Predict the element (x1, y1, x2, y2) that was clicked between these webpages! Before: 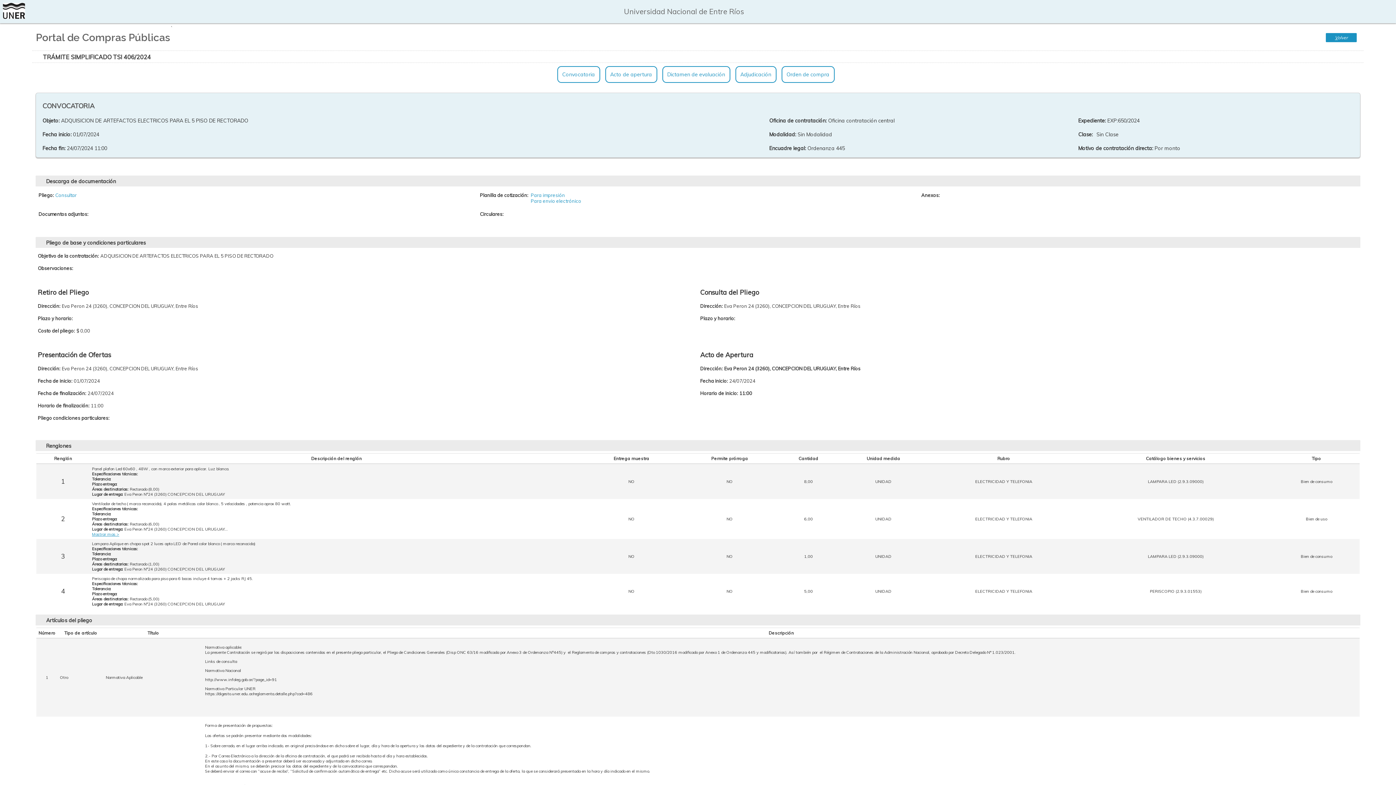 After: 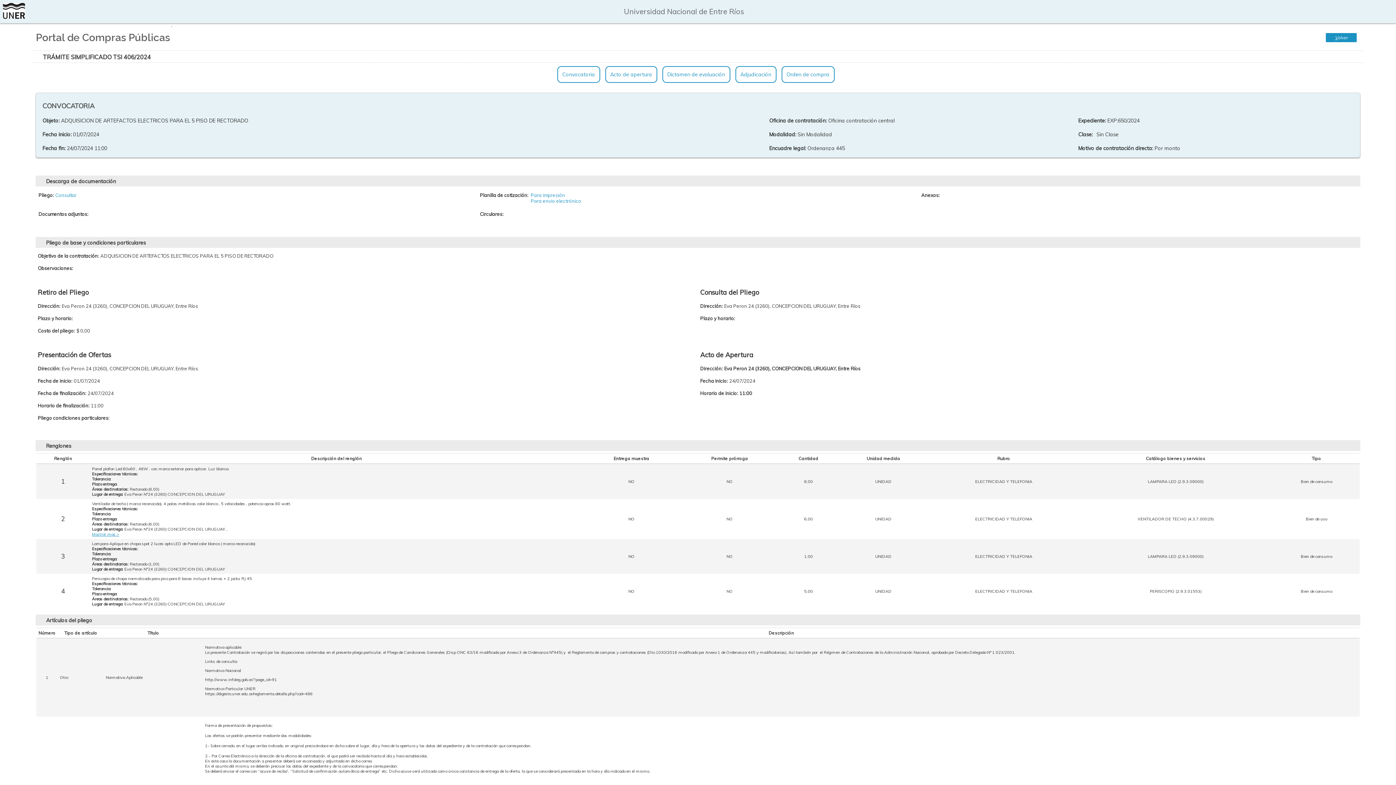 Action: label: Para impresión bbox: (530, 192, 565, 198)